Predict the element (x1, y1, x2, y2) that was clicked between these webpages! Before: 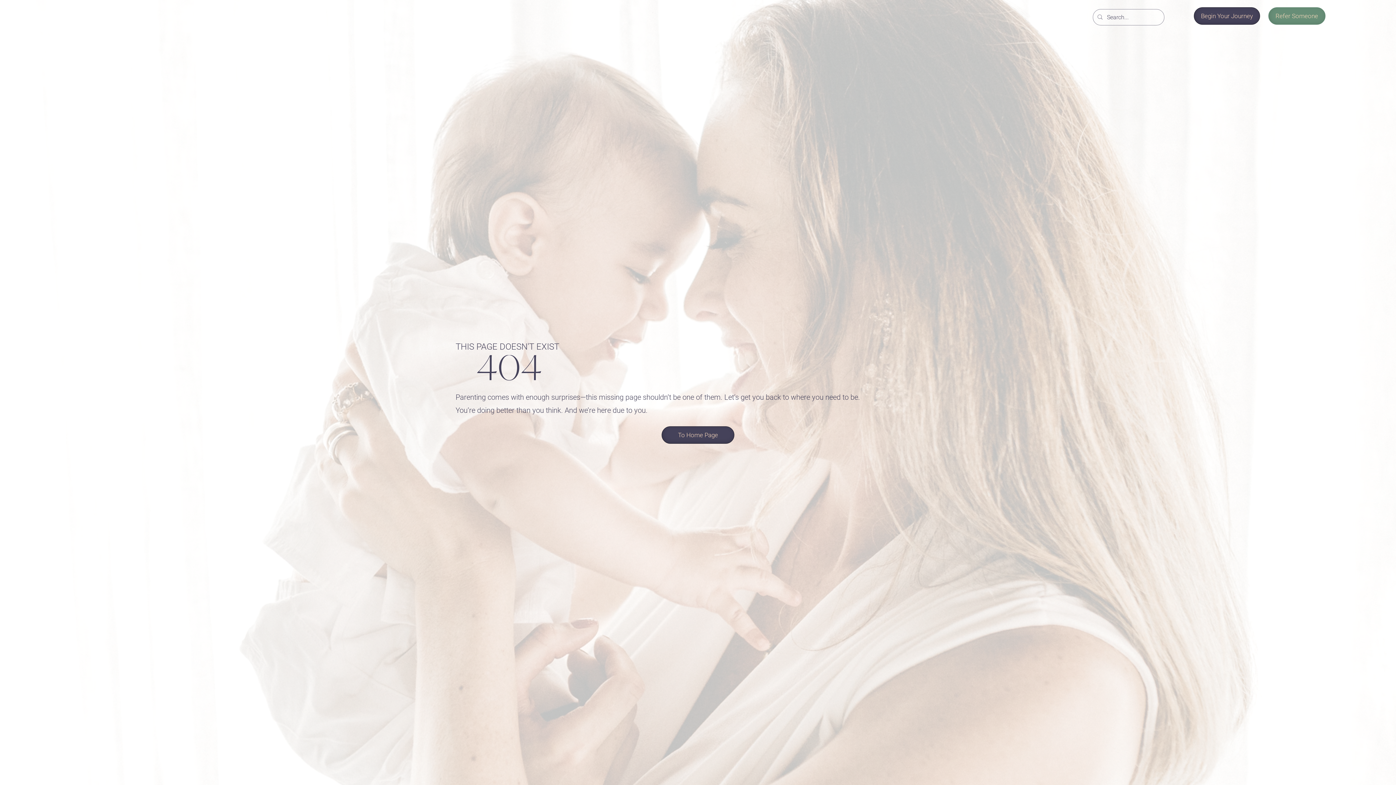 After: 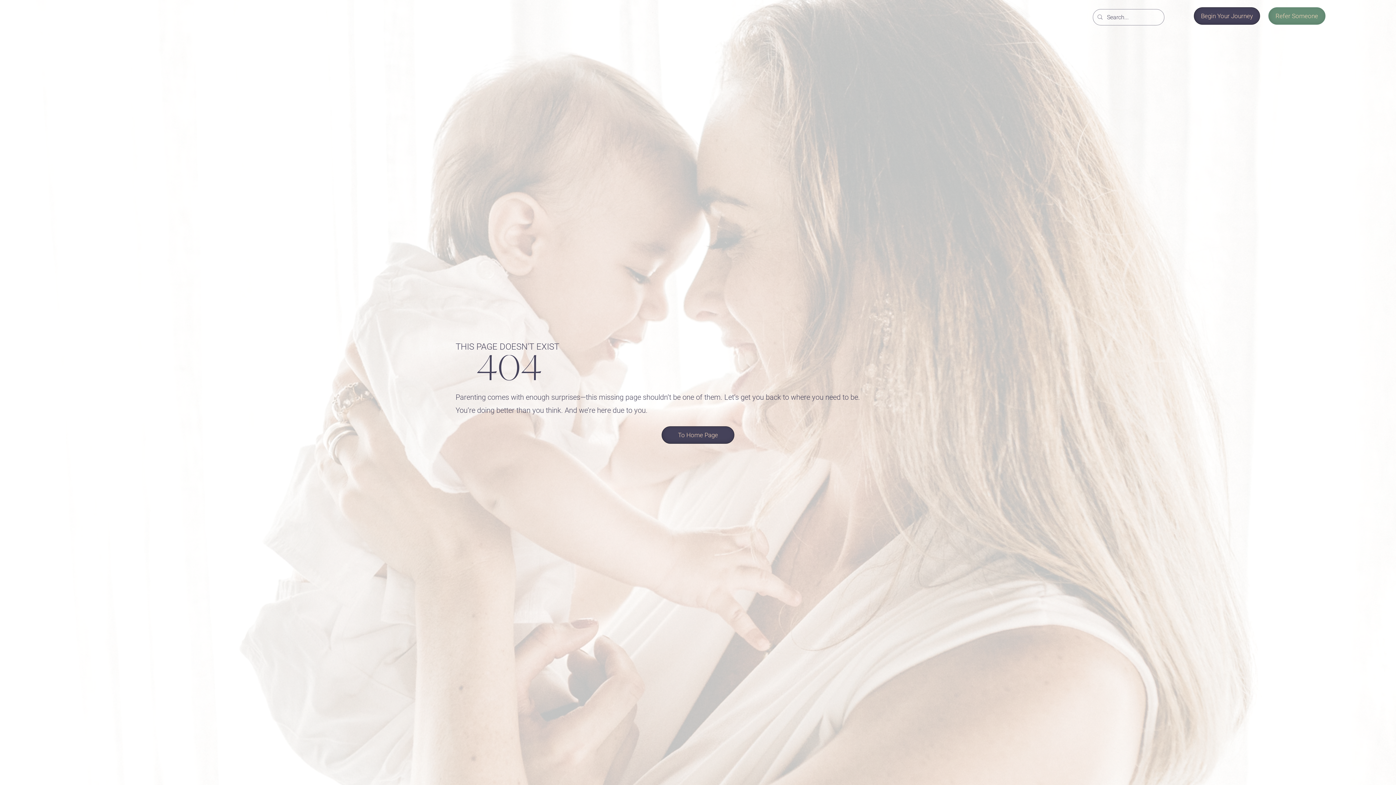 Action: bbox: (69, 3, 181, 20) label: About